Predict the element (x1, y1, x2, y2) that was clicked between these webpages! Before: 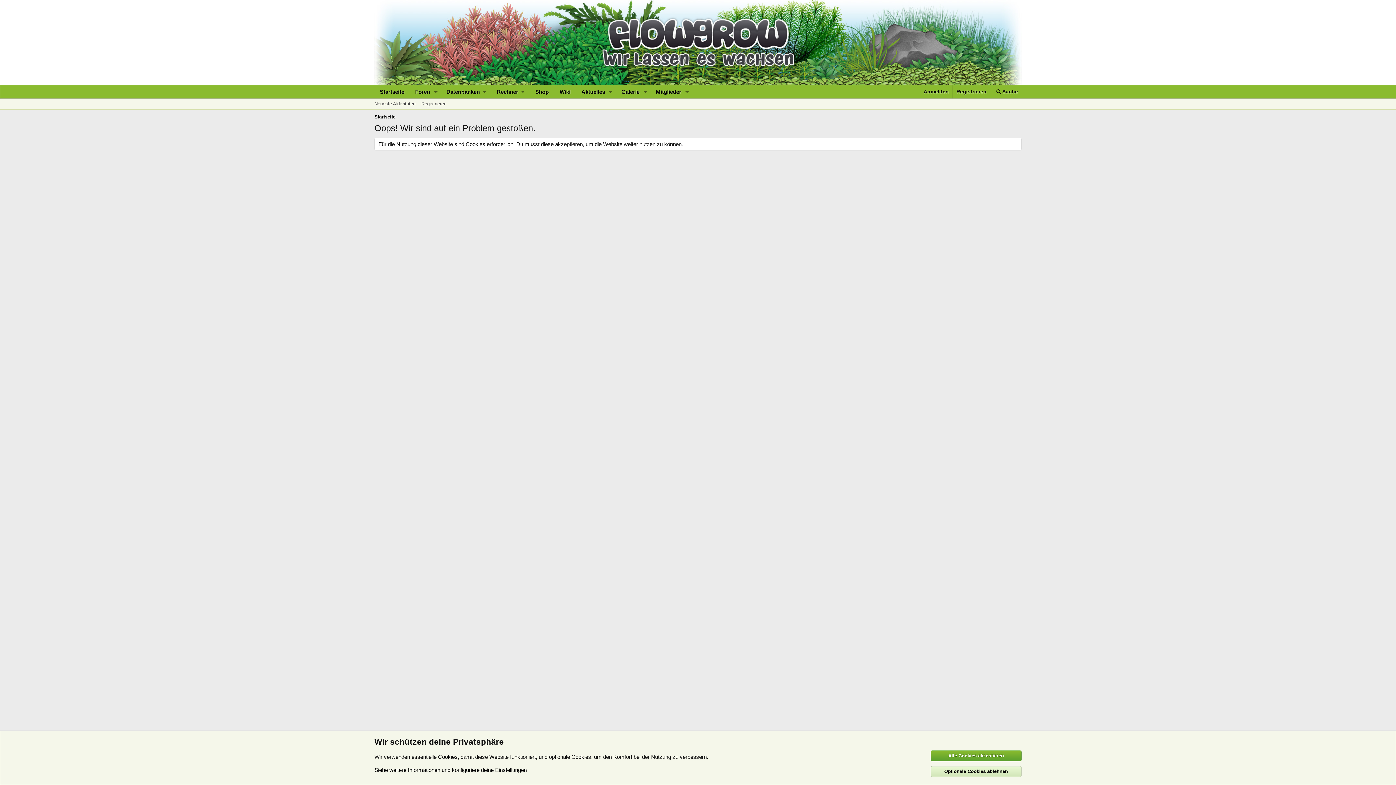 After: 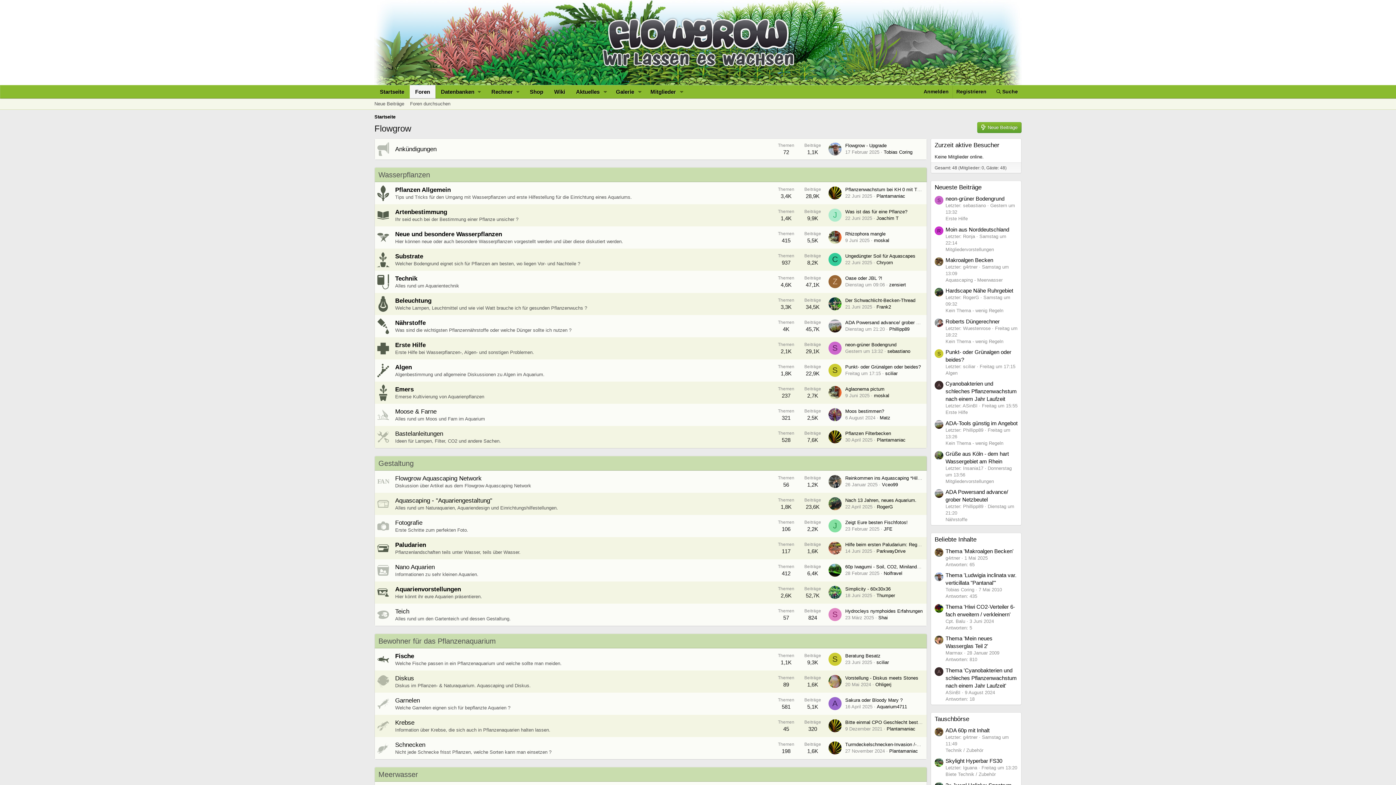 Action: bbox: (930, 766, 1021, 777) label: Optionale Cookies ablehnen